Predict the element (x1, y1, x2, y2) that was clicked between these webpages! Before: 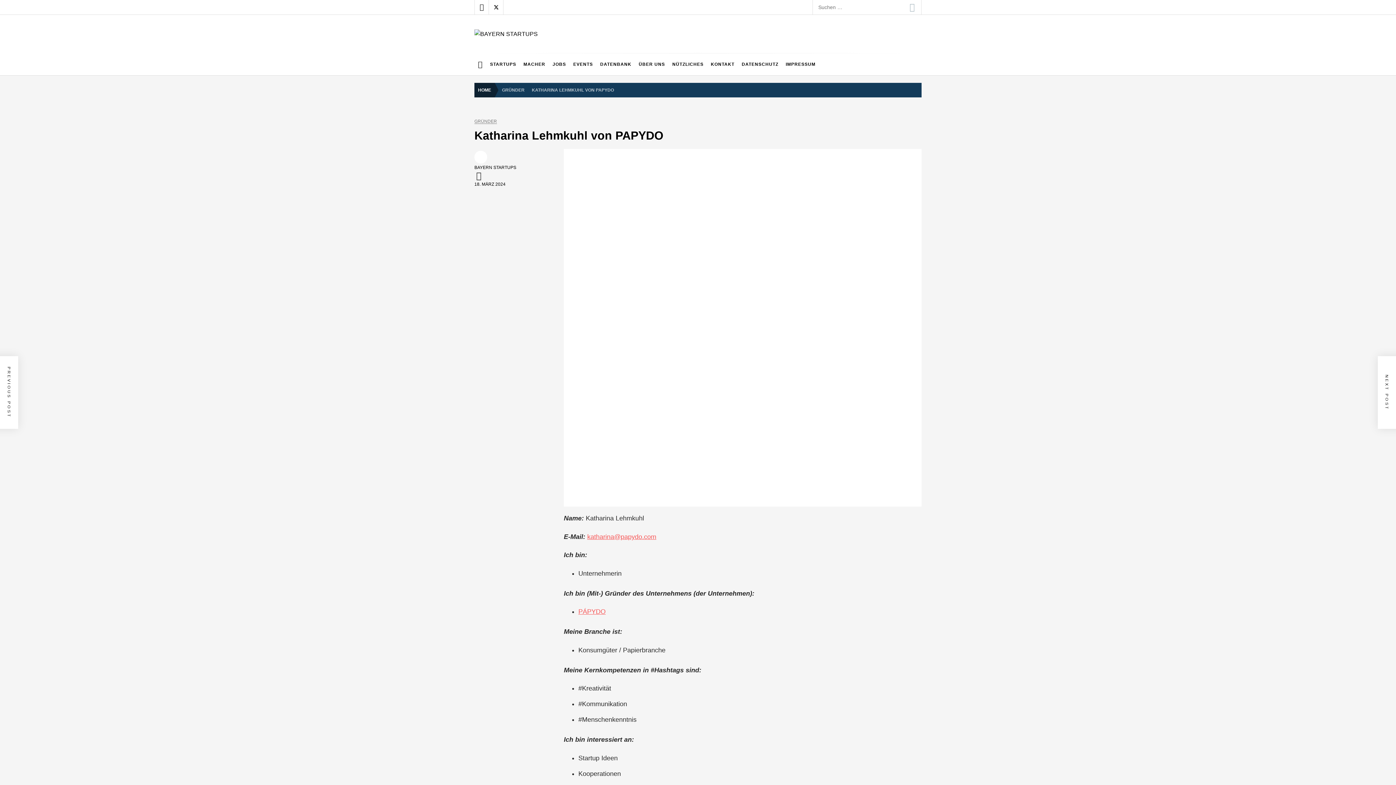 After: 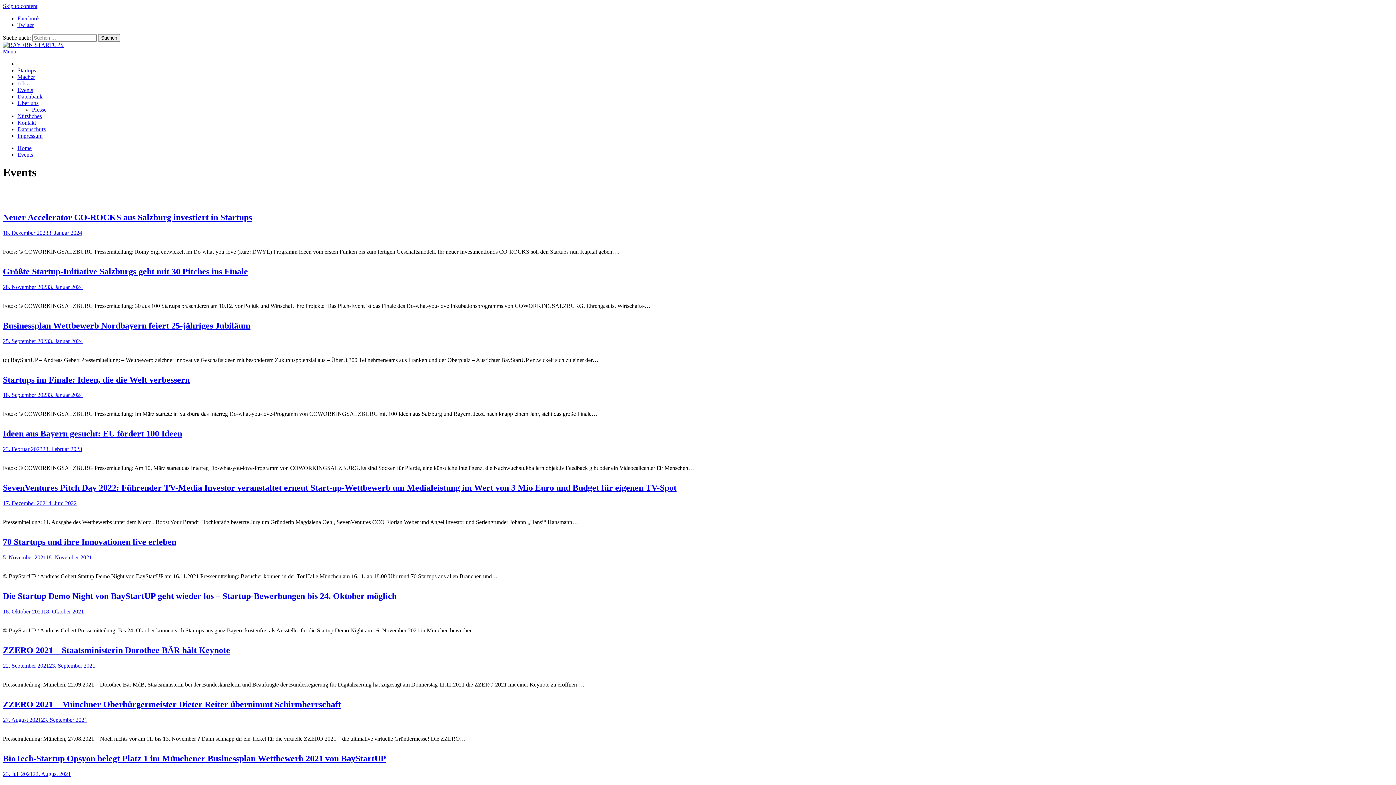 Action: bbox: (569, 53, 596, 75) label: EVENTS